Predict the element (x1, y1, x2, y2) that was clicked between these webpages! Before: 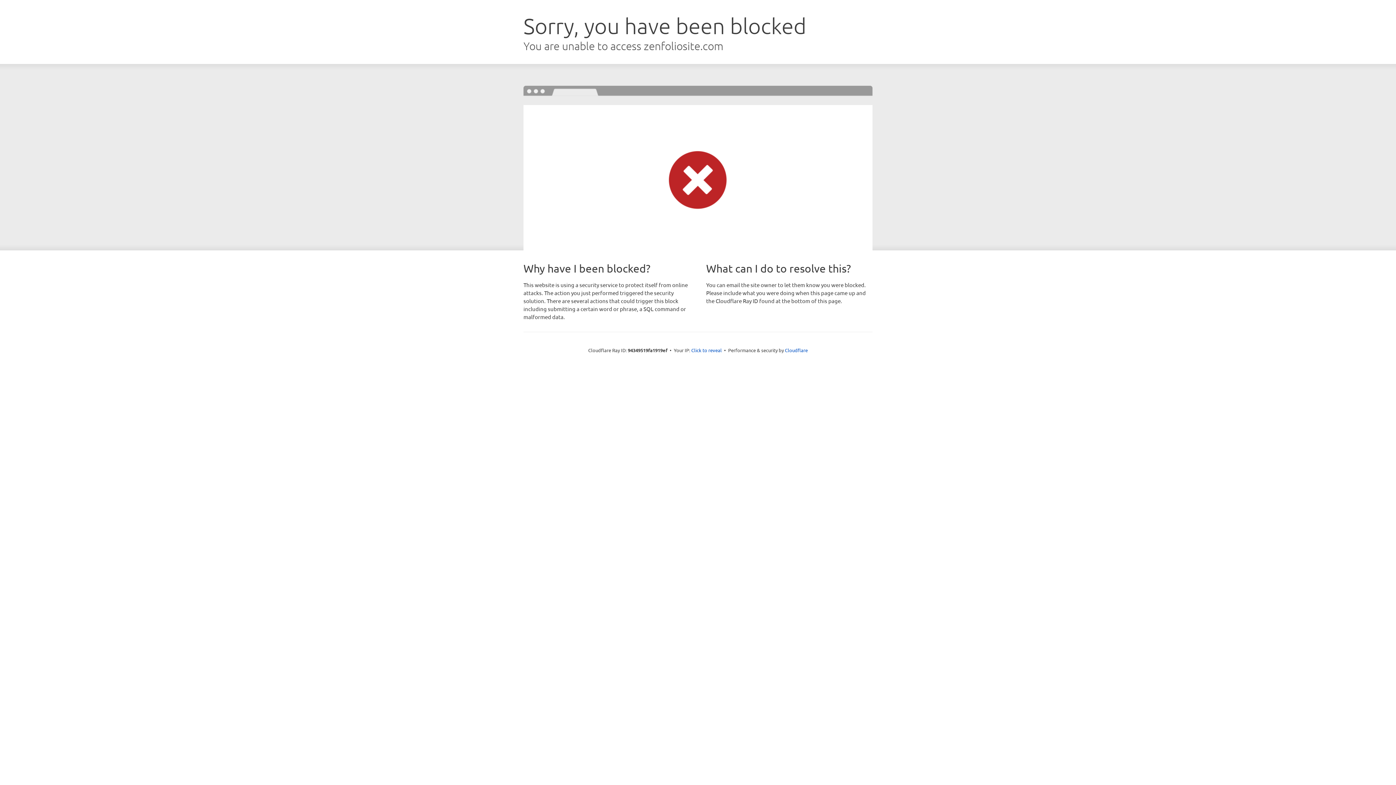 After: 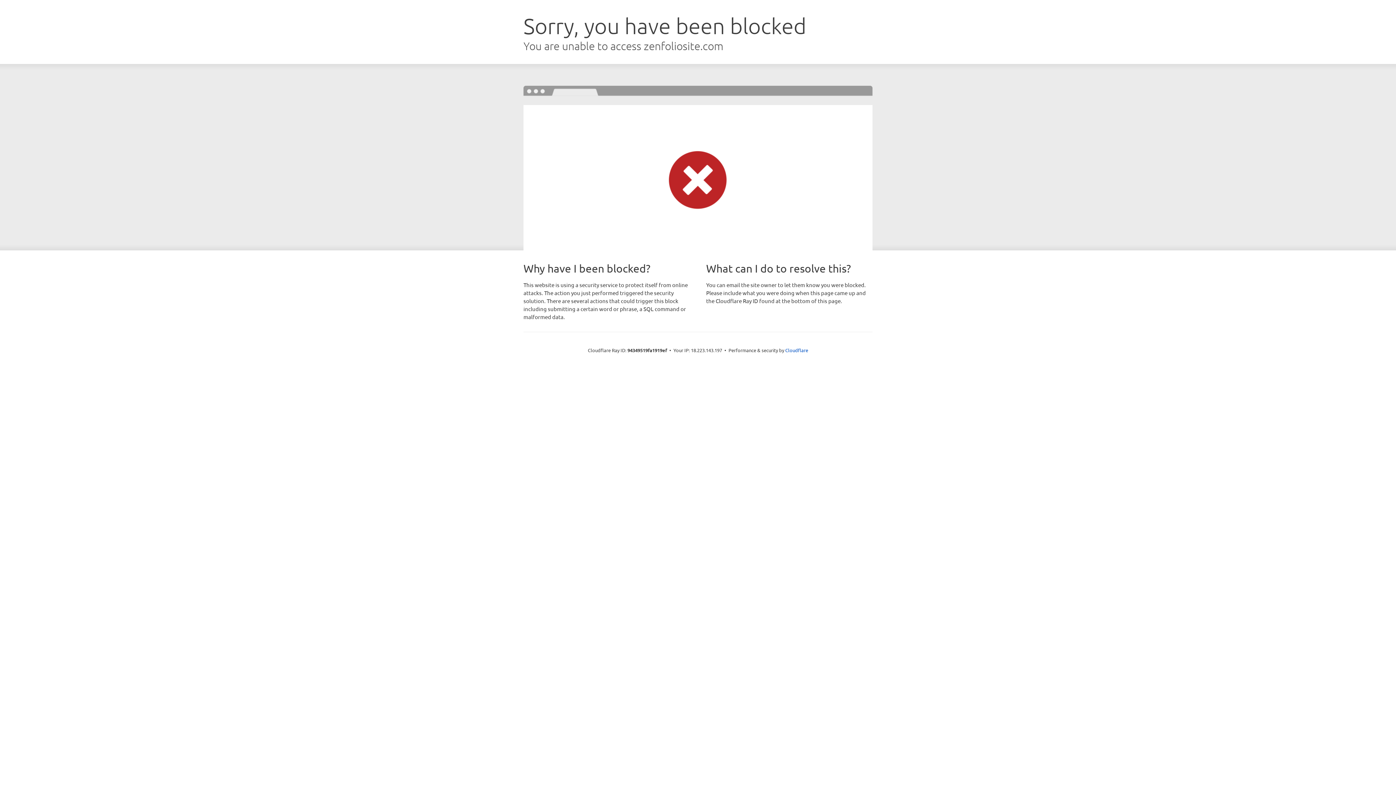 Action: label: Click to reveal bbox: (691, 346, 722, 353)